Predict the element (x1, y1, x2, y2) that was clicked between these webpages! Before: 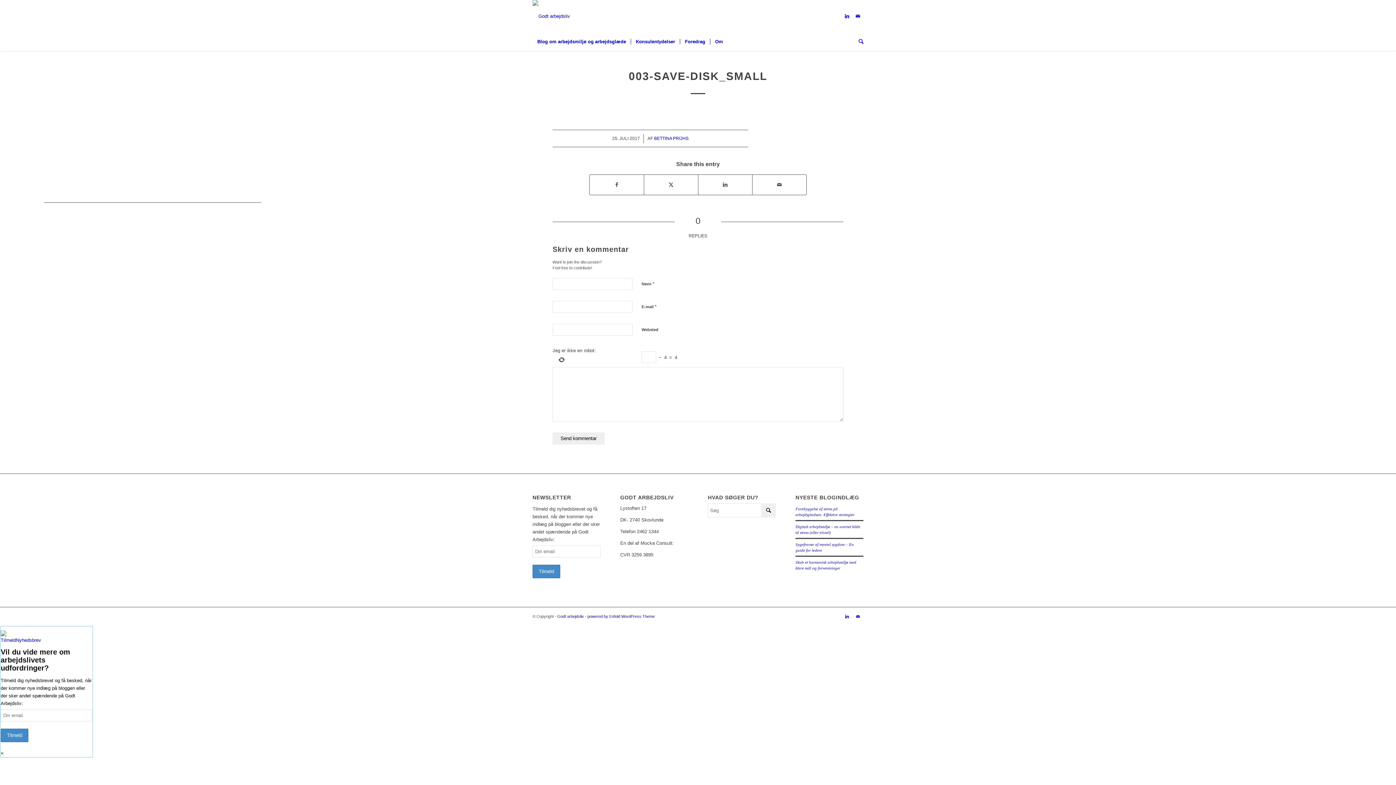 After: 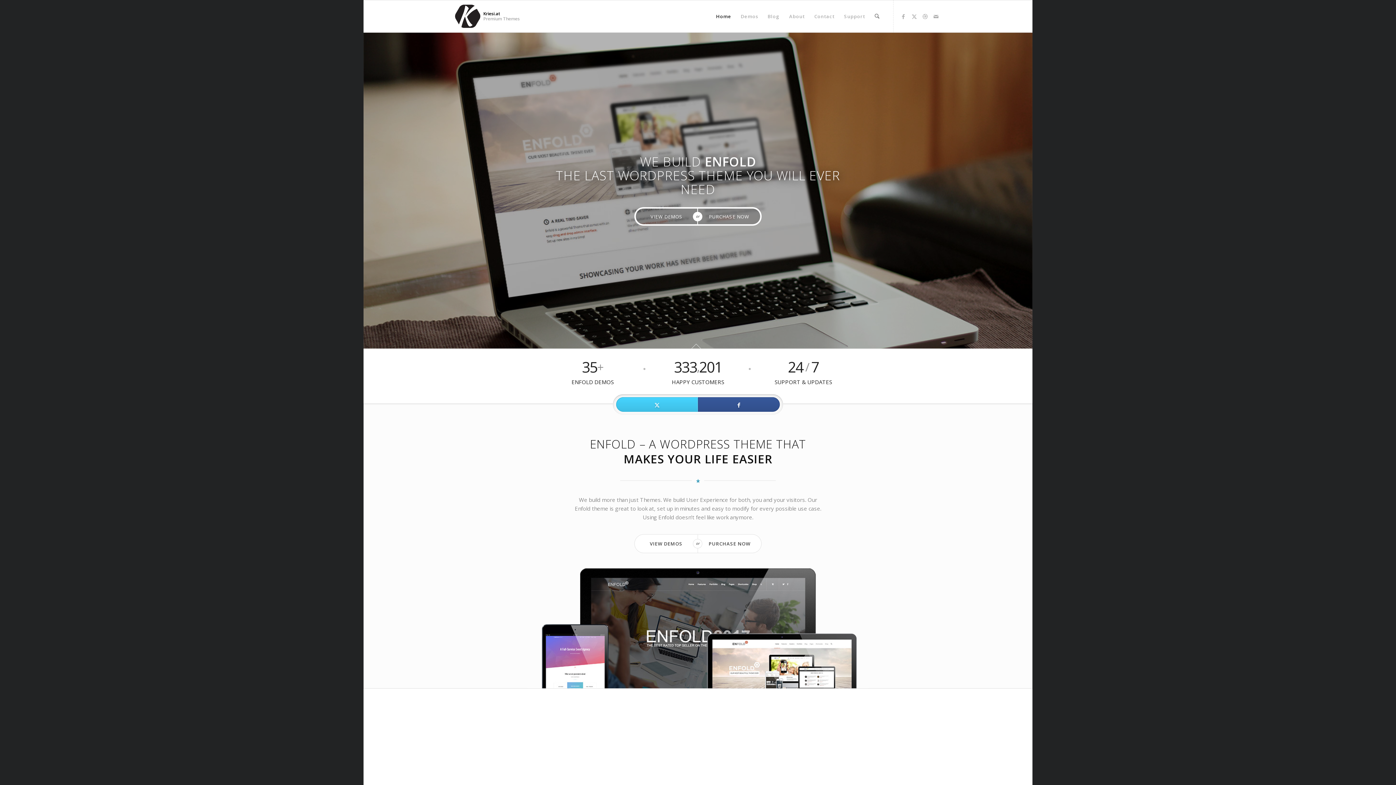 Action: label: powered by Enfold WordPress Theme bbox: (587, 614, 654, 618)